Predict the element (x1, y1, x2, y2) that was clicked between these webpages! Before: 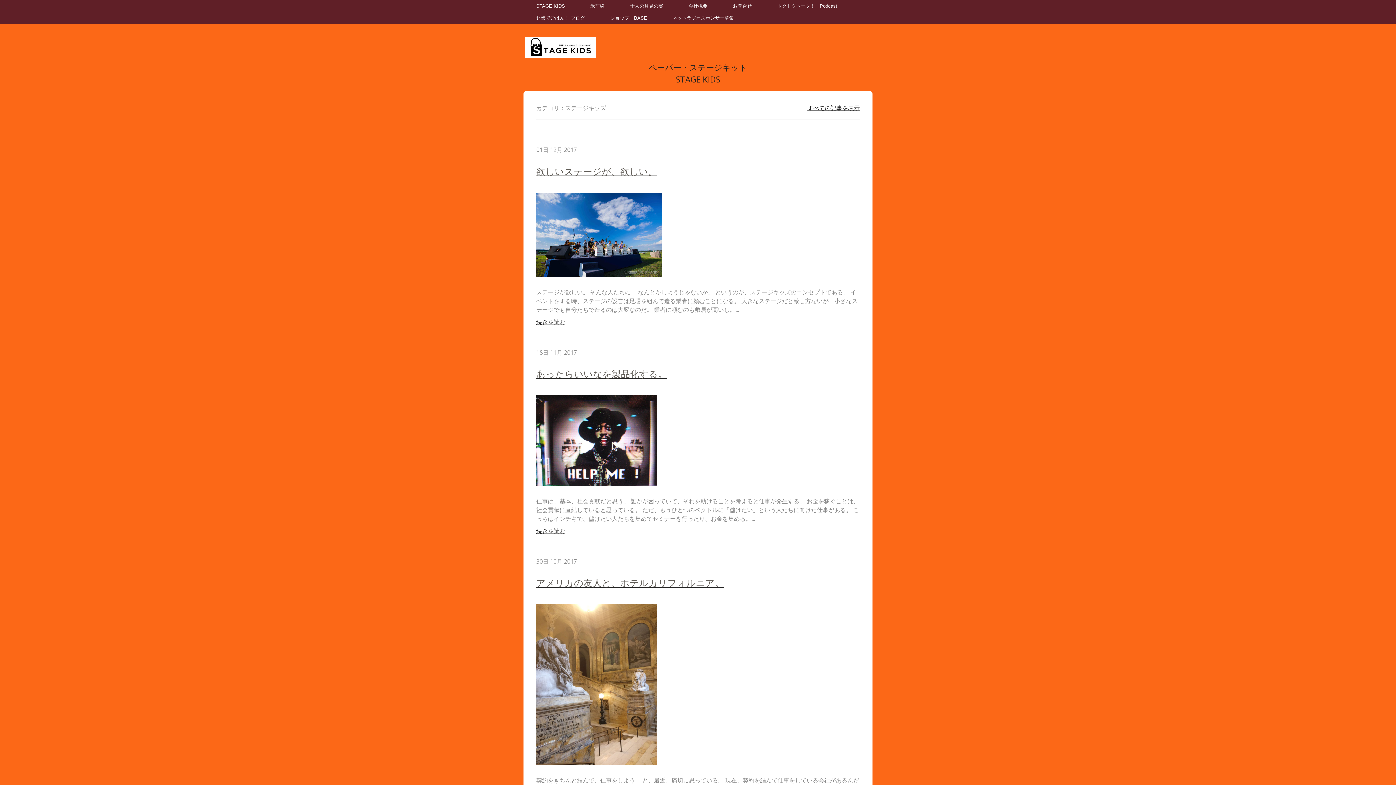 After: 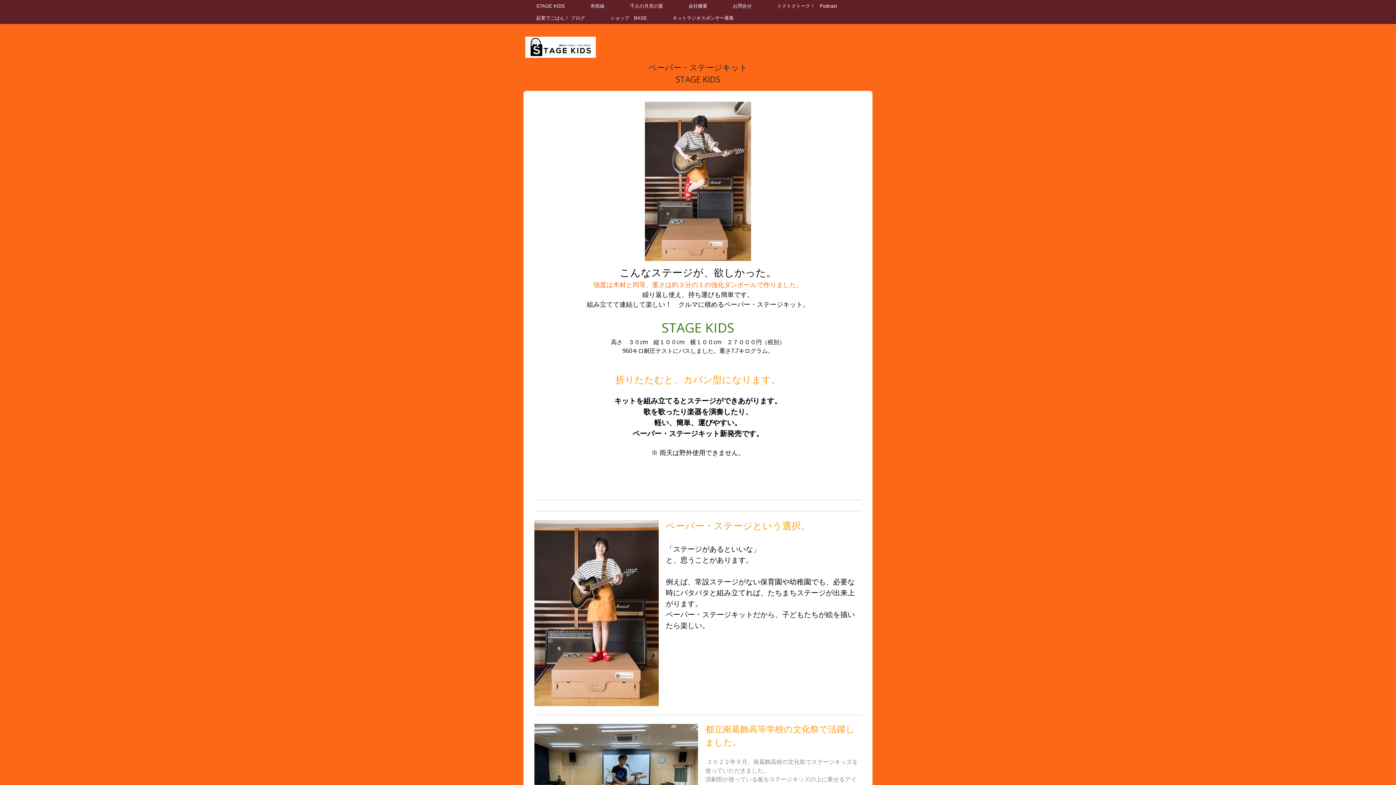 Action: label: ペーパー・ステージキット
STAGE KIDS bbox: (525, 61, 870, 85)